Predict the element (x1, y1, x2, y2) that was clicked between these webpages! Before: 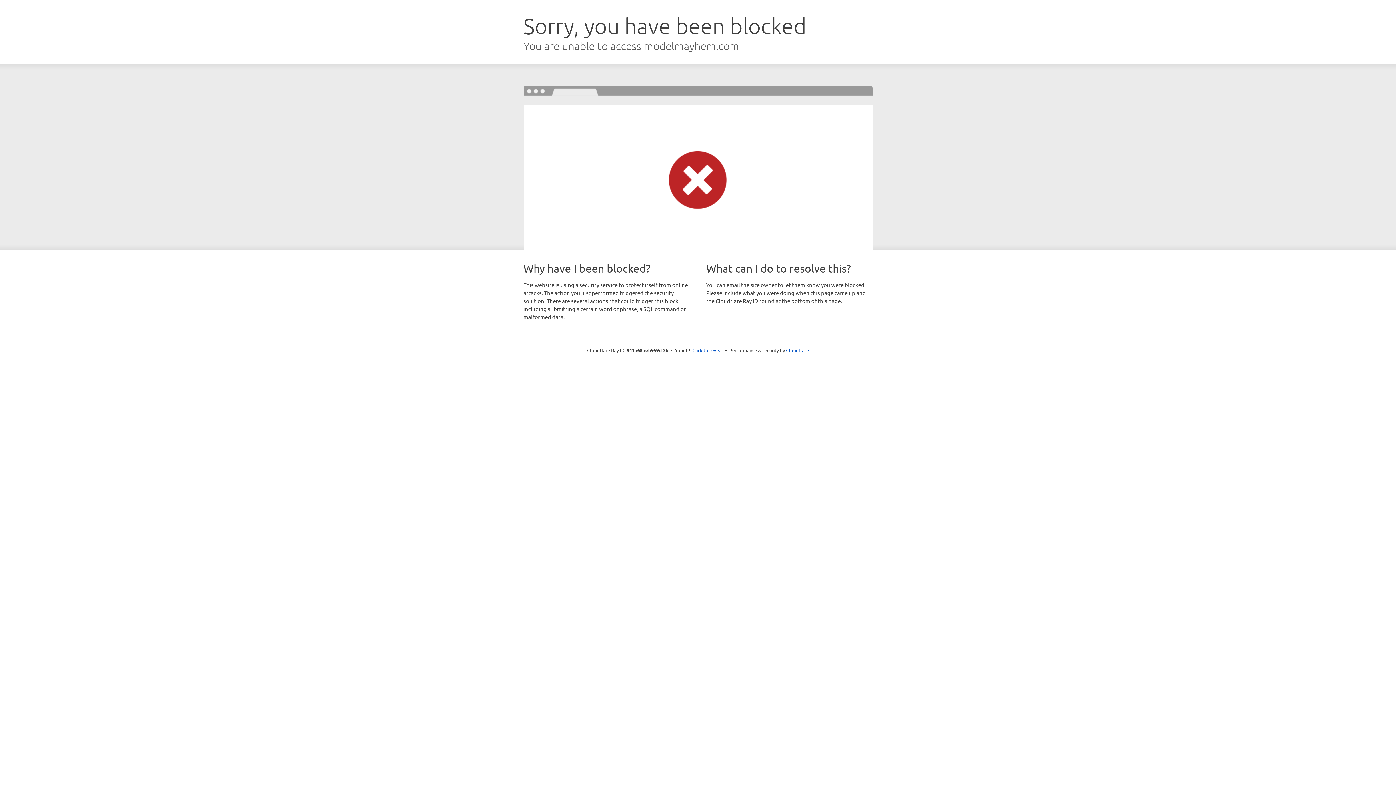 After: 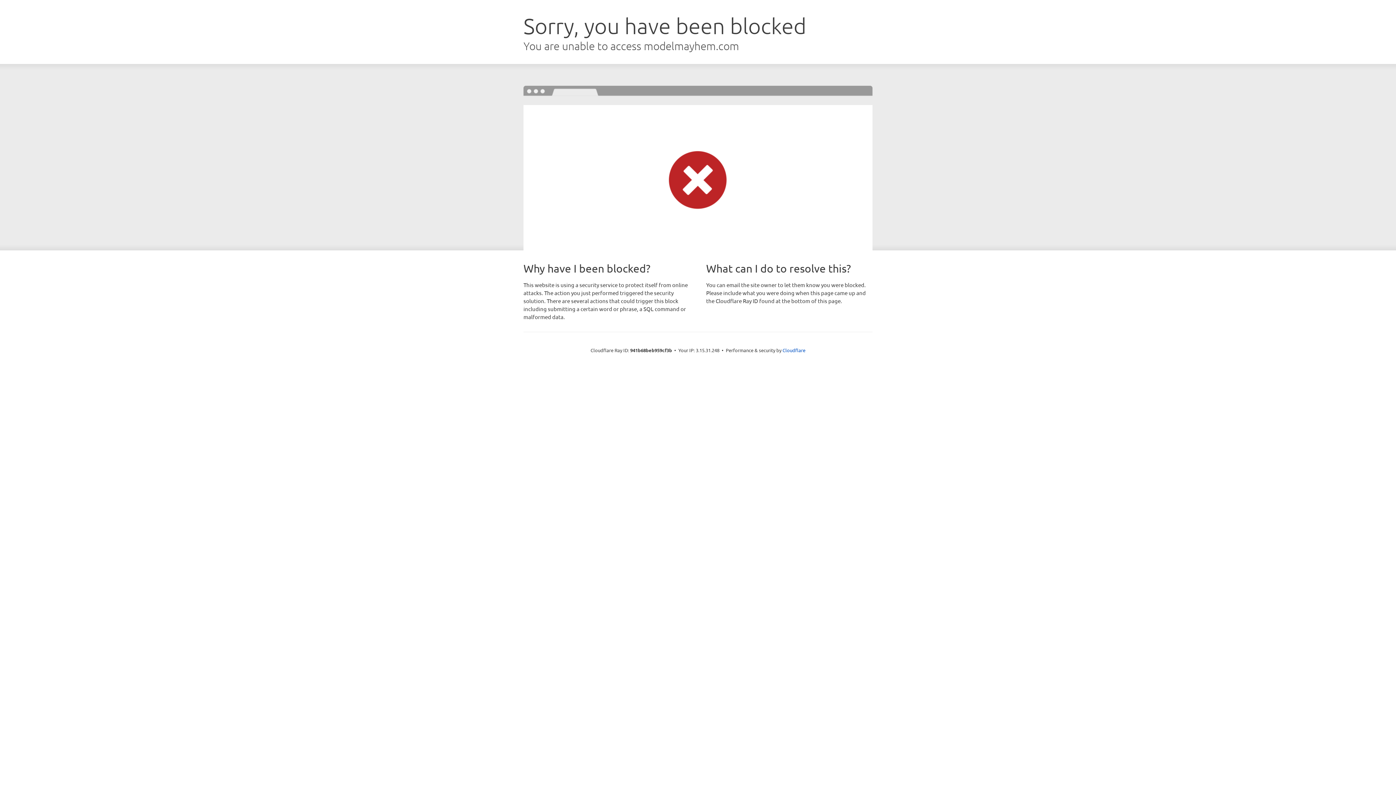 Action: label: Click to reveal bbox: (692, 346, 723, 353)